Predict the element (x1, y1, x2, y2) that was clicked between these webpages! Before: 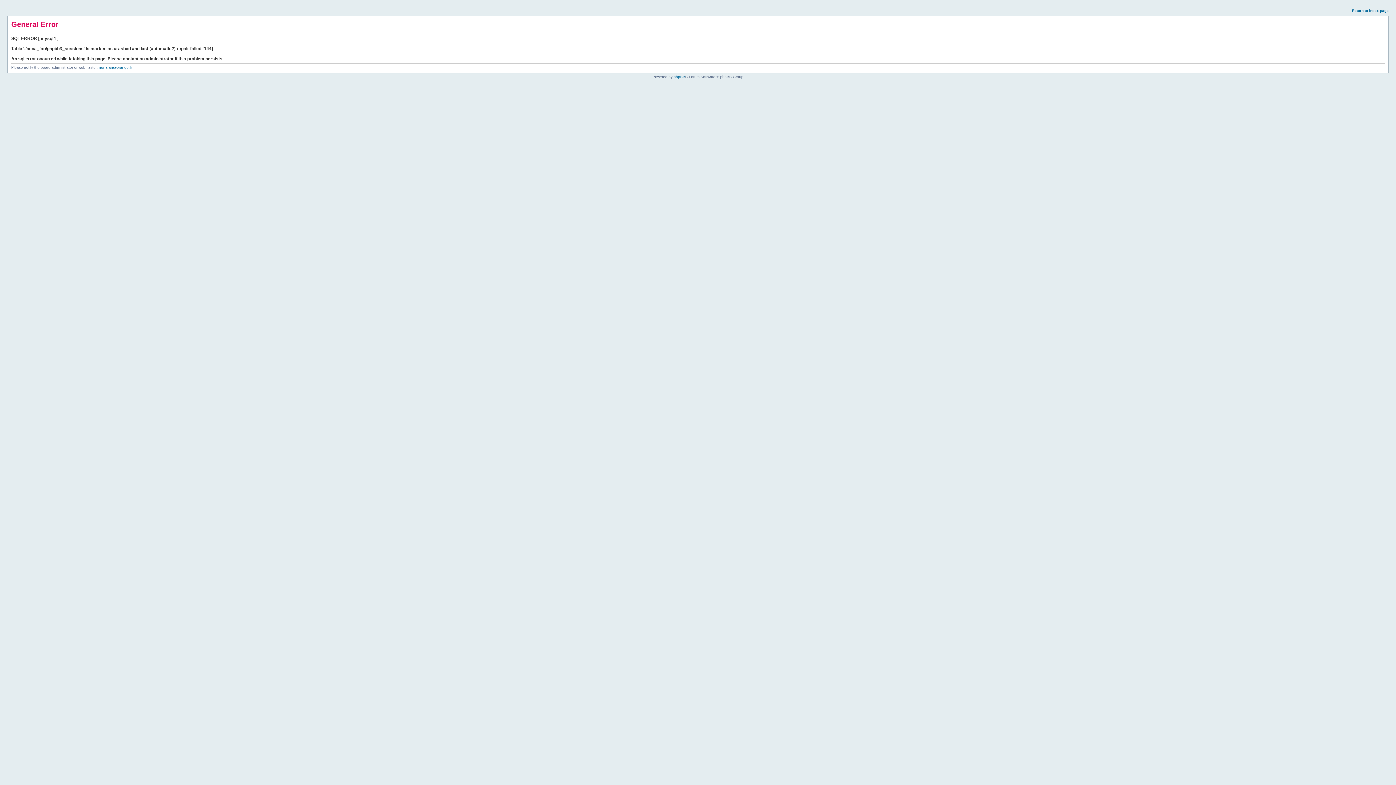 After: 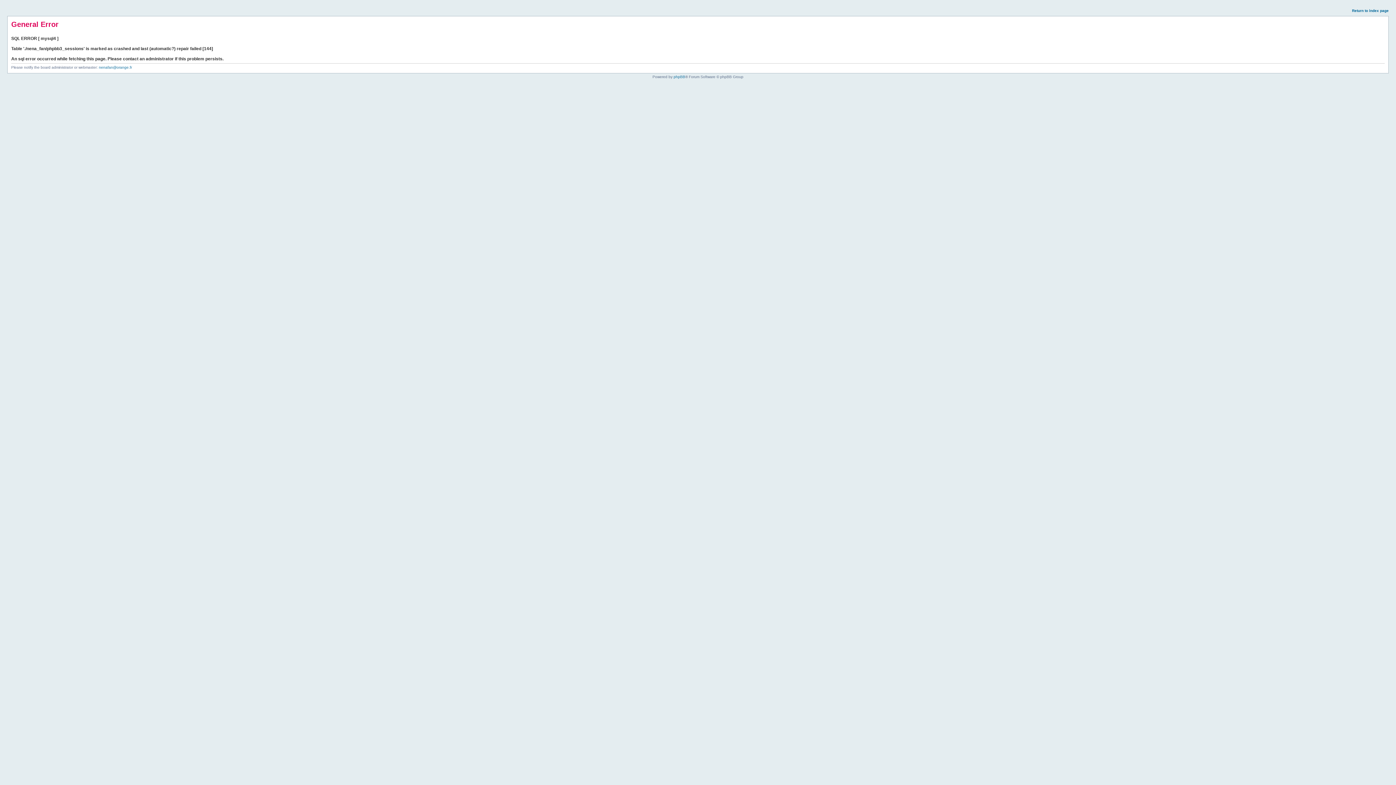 Action: label: Return to index page bbox: (1352, 8, 1389, 12)